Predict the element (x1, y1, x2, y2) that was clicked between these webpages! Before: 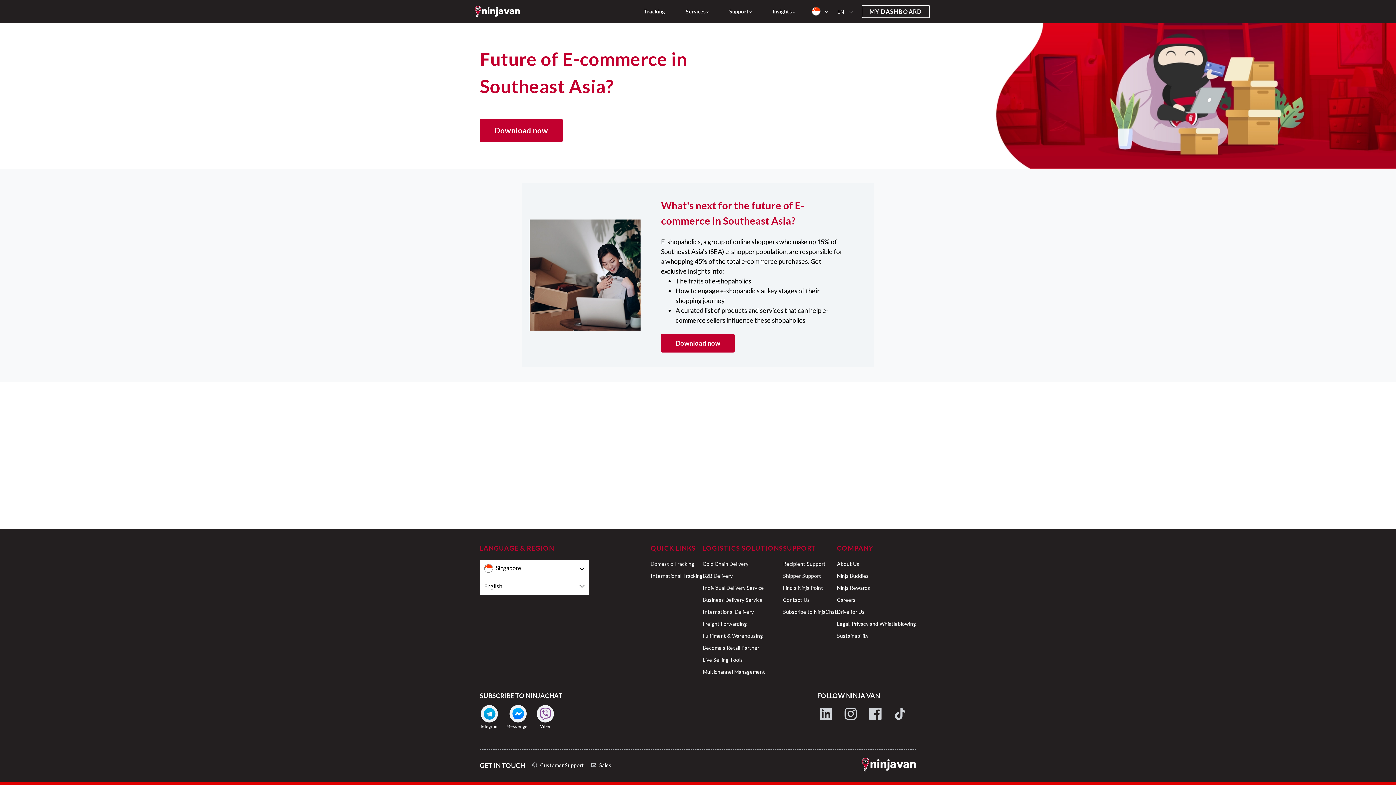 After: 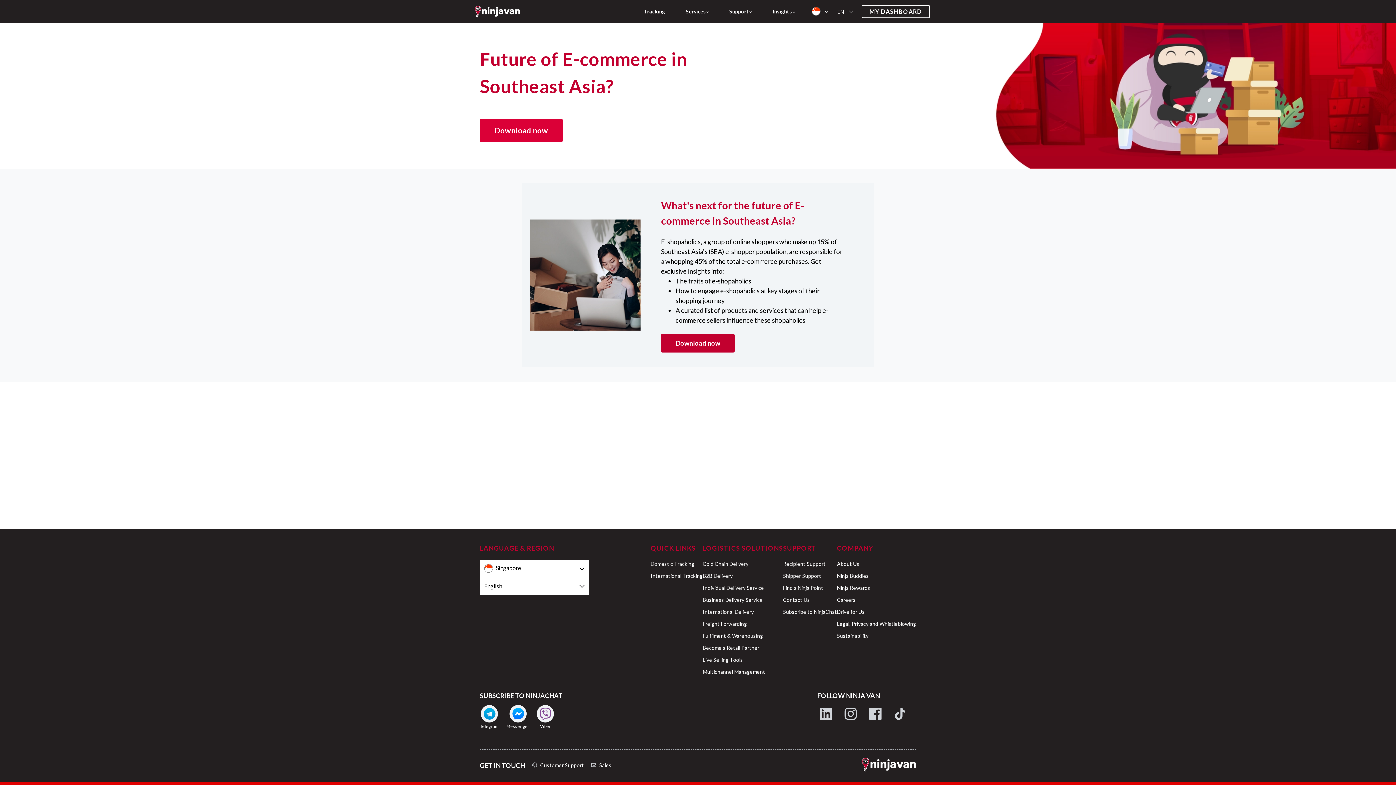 Action: label: Download now bbox: (480, 118, 562, 142)